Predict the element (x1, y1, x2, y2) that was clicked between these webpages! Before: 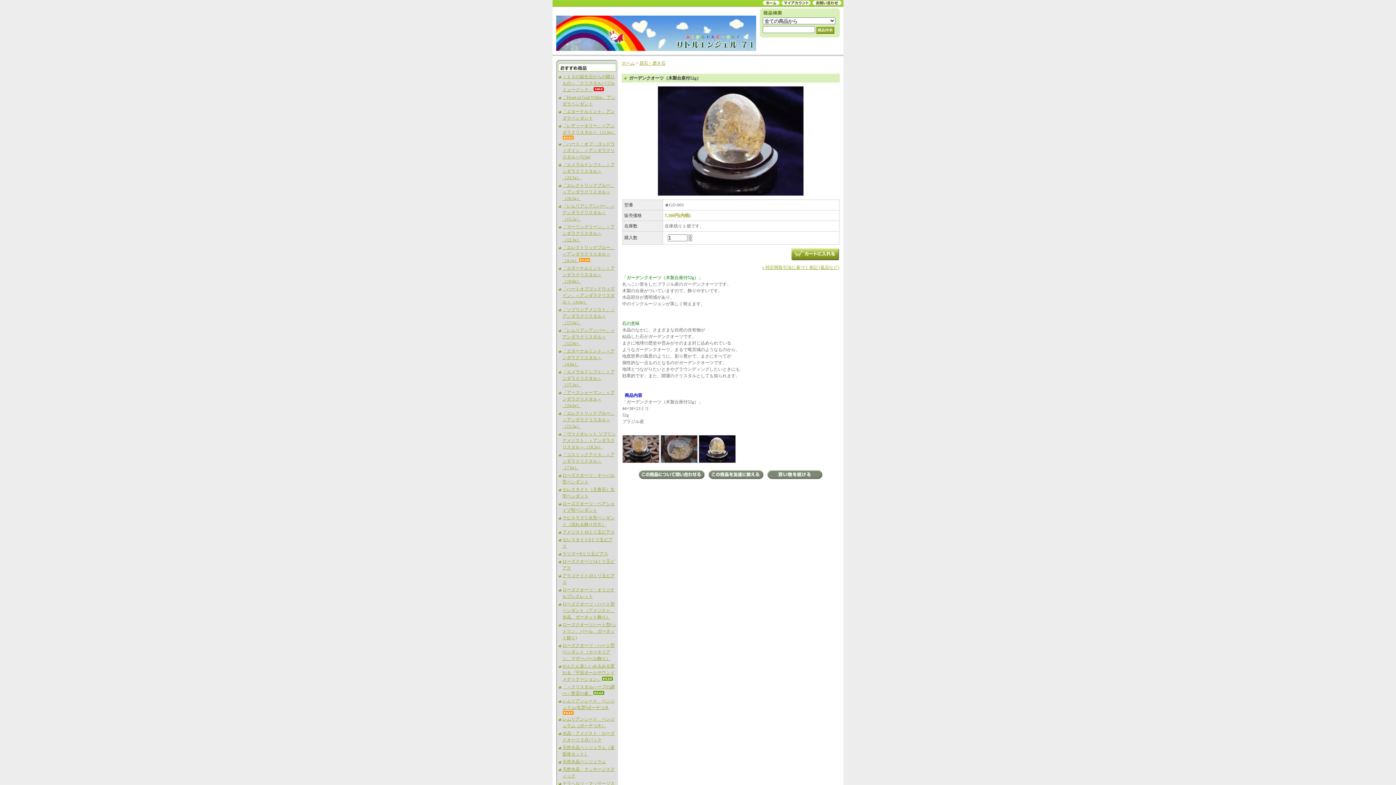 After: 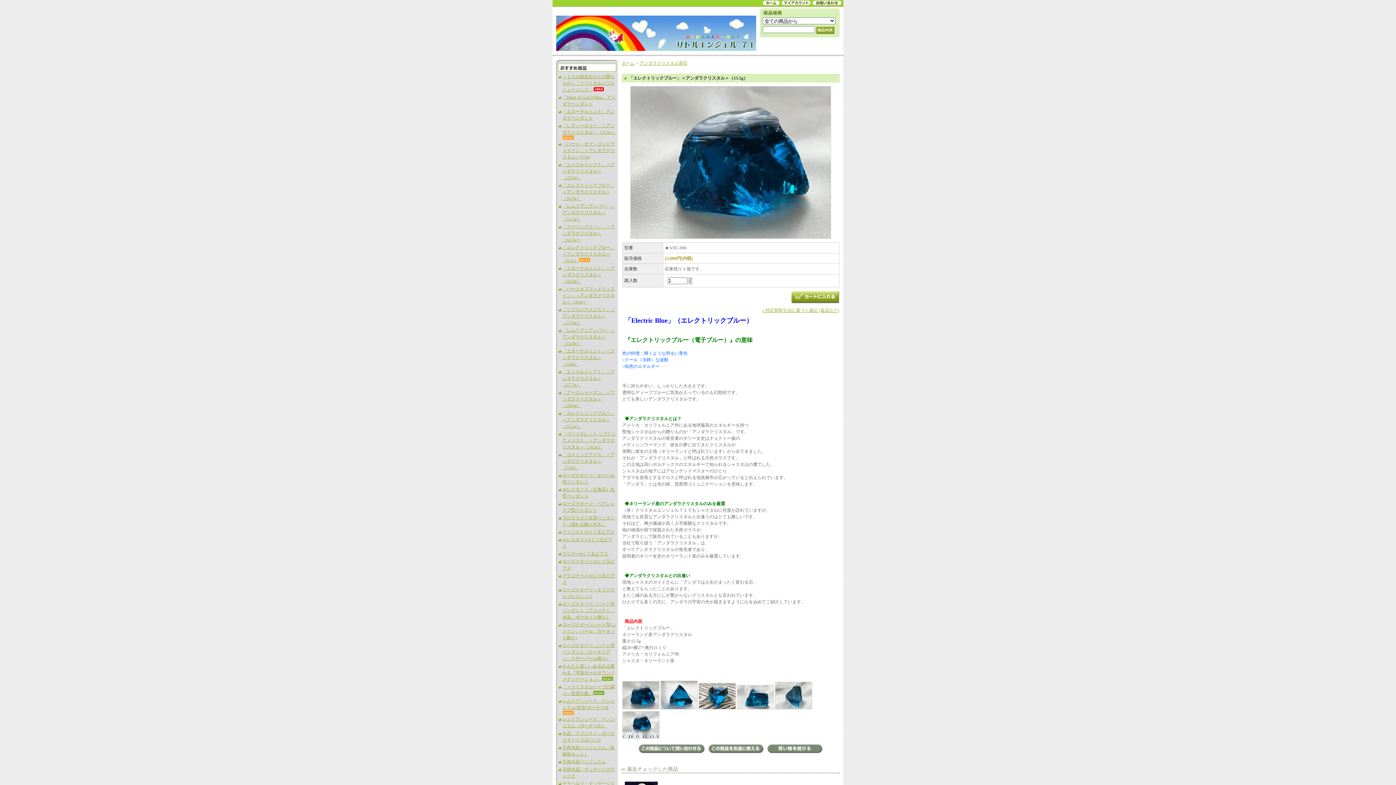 Action: bbox: (562, 410, 614, 429) label: 「エレクトリックブルー」＜アンダラクリスタル＞（15.5g）